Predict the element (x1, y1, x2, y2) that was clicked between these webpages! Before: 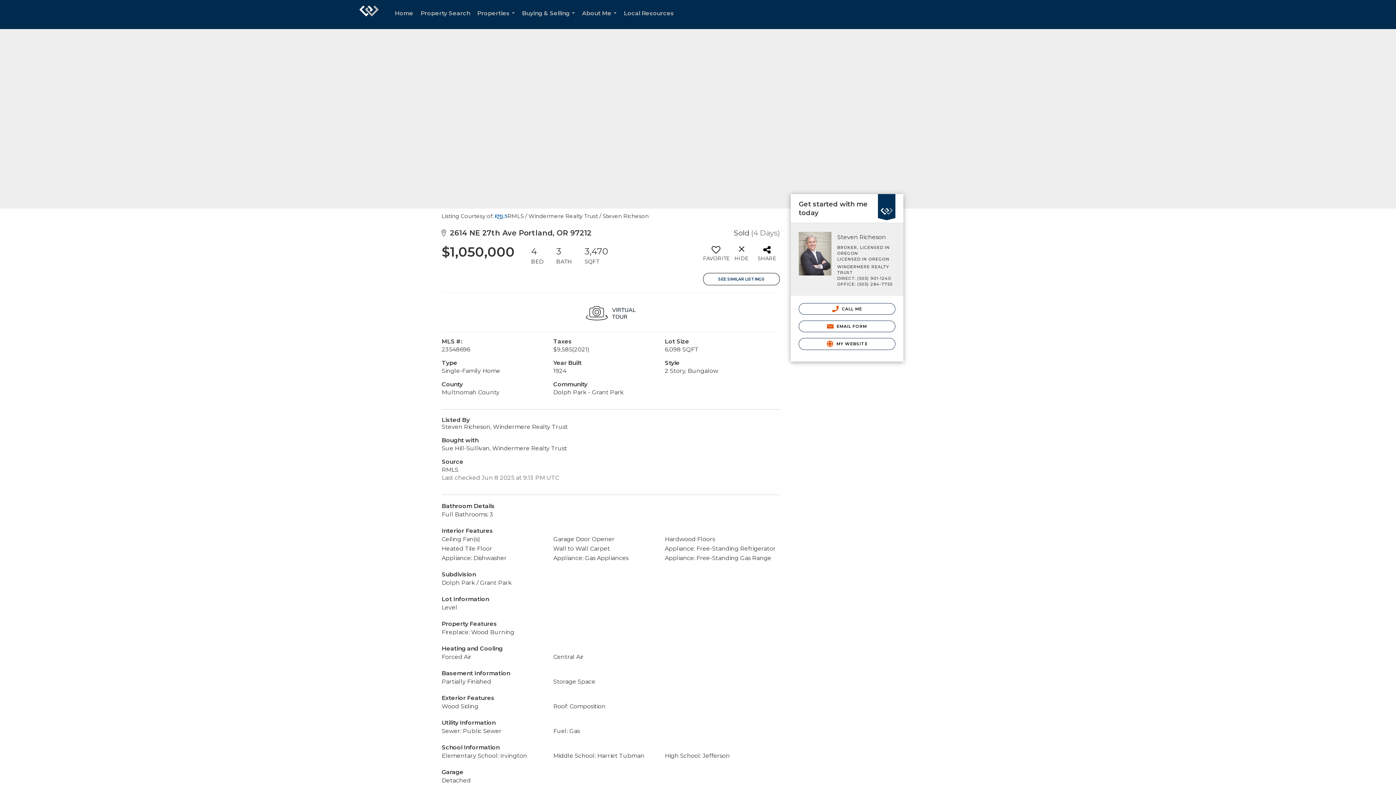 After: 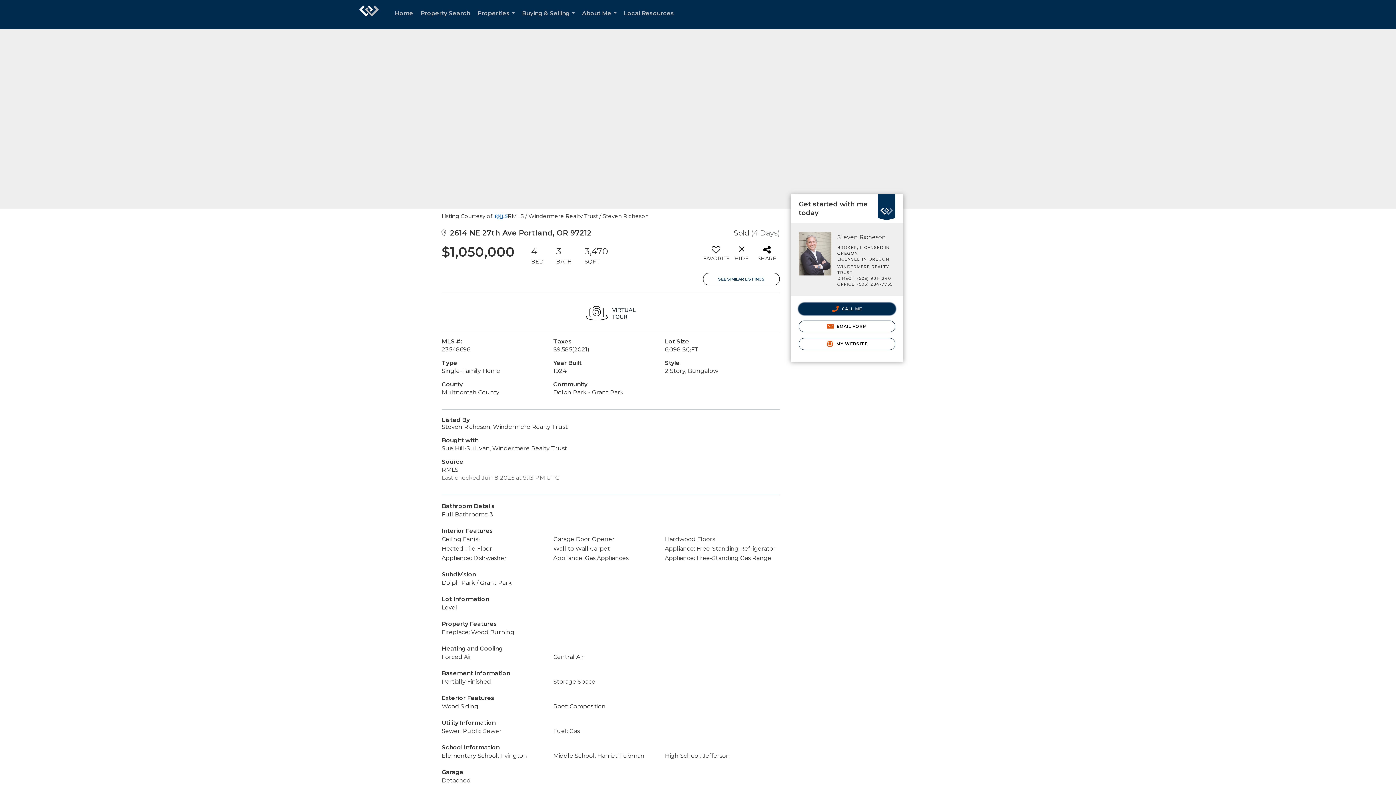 Action: label:  CALL ME bbox: (798, 303, 895, 314)